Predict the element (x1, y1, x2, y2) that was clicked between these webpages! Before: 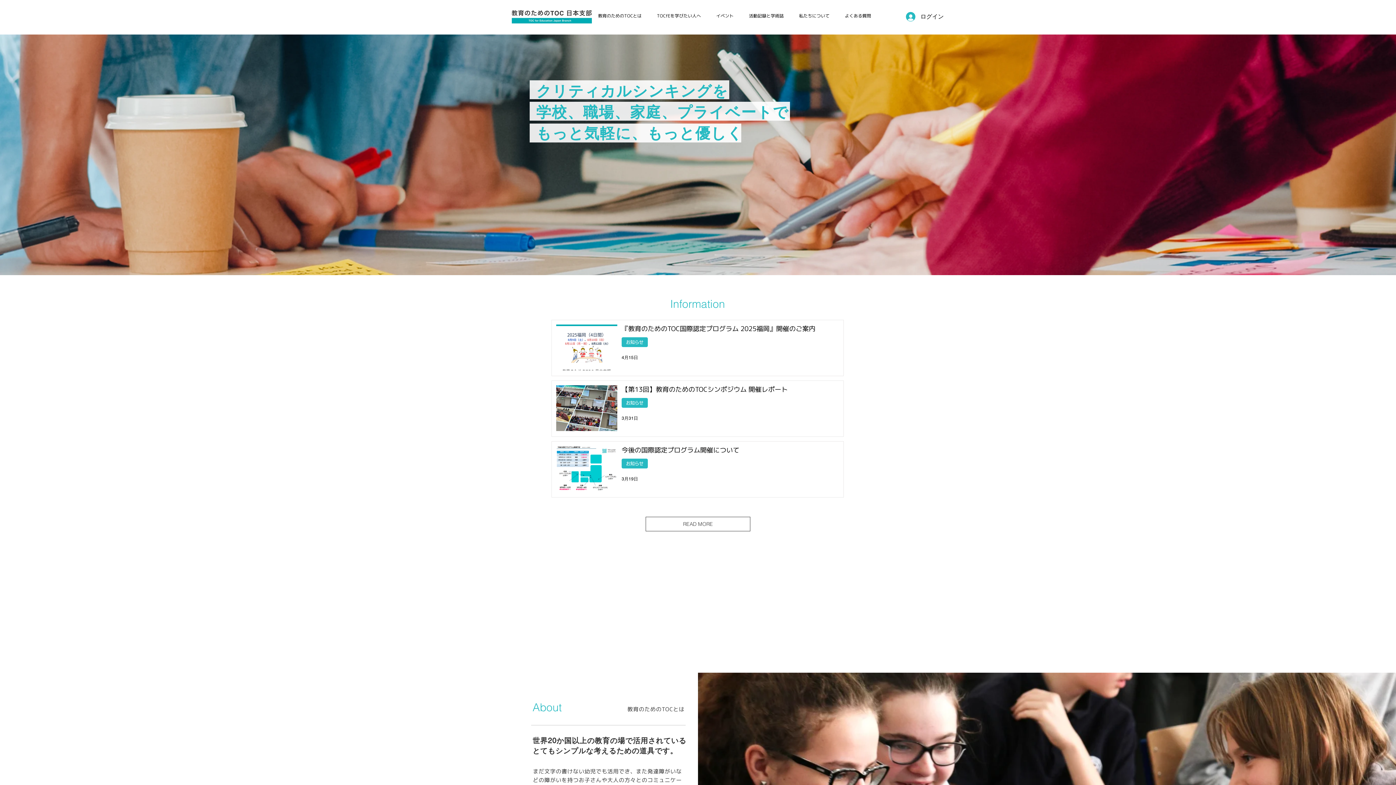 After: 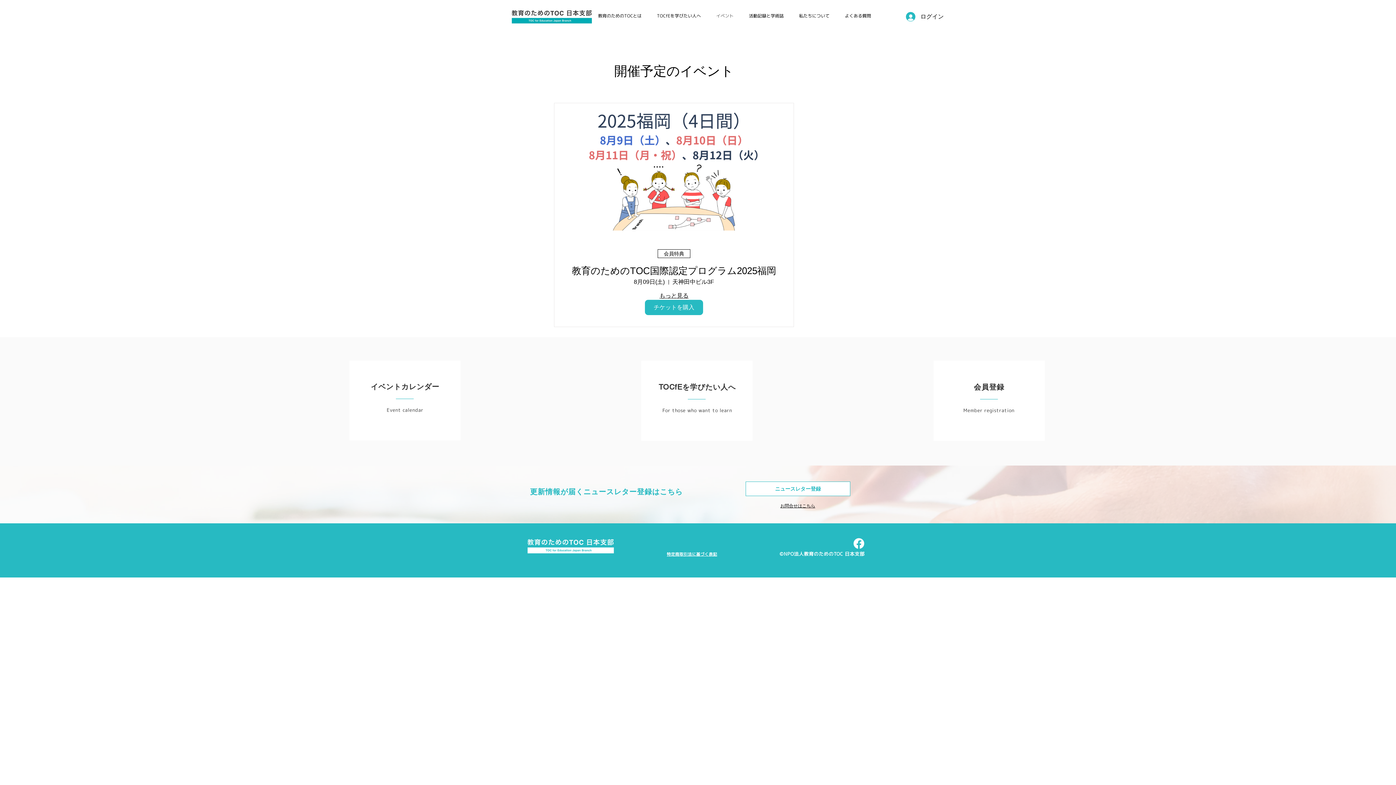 Action: bbox: (708, 6, 741, 25) label: イベント